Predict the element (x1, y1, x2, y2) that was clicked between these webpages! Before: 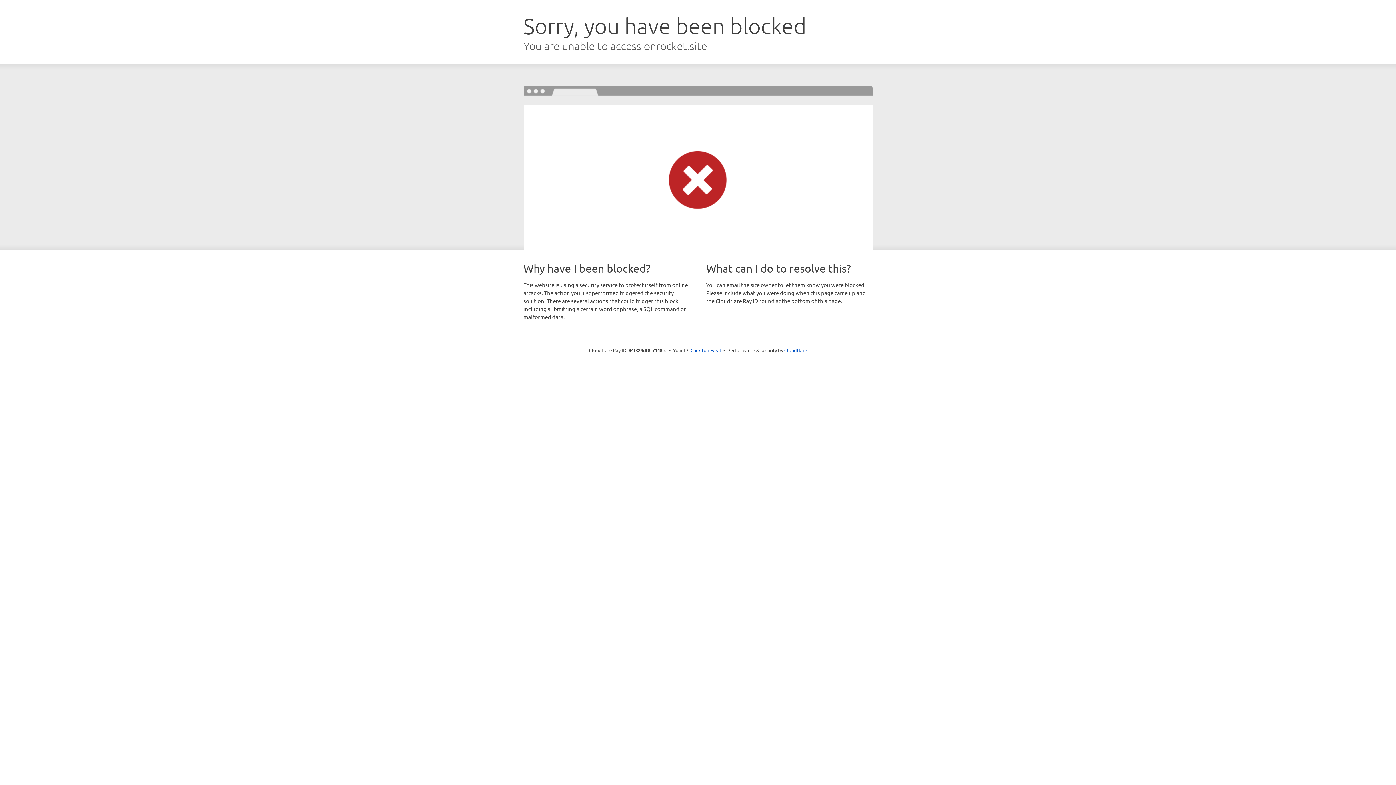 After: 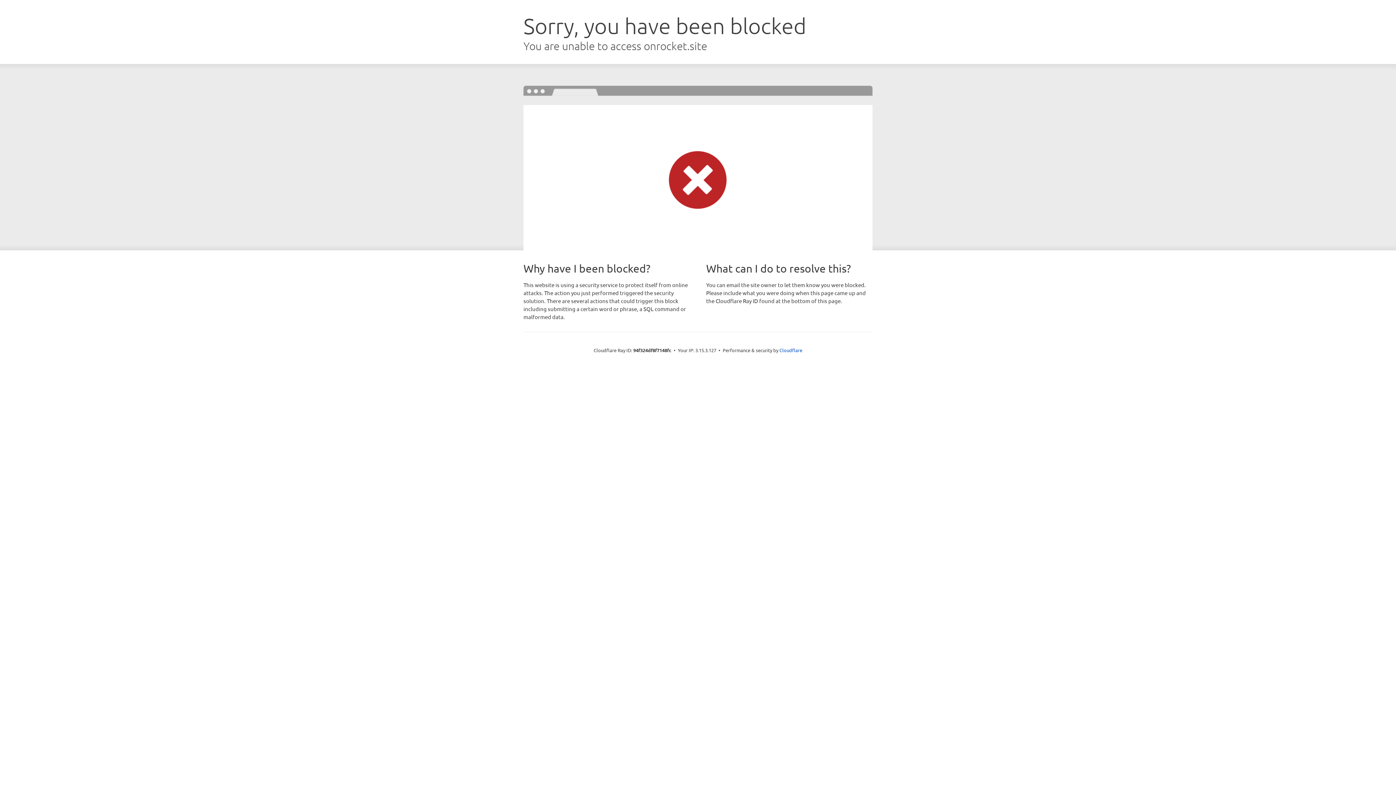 Action: bbox: (690, 346, 721, 353) label: Click to reveal